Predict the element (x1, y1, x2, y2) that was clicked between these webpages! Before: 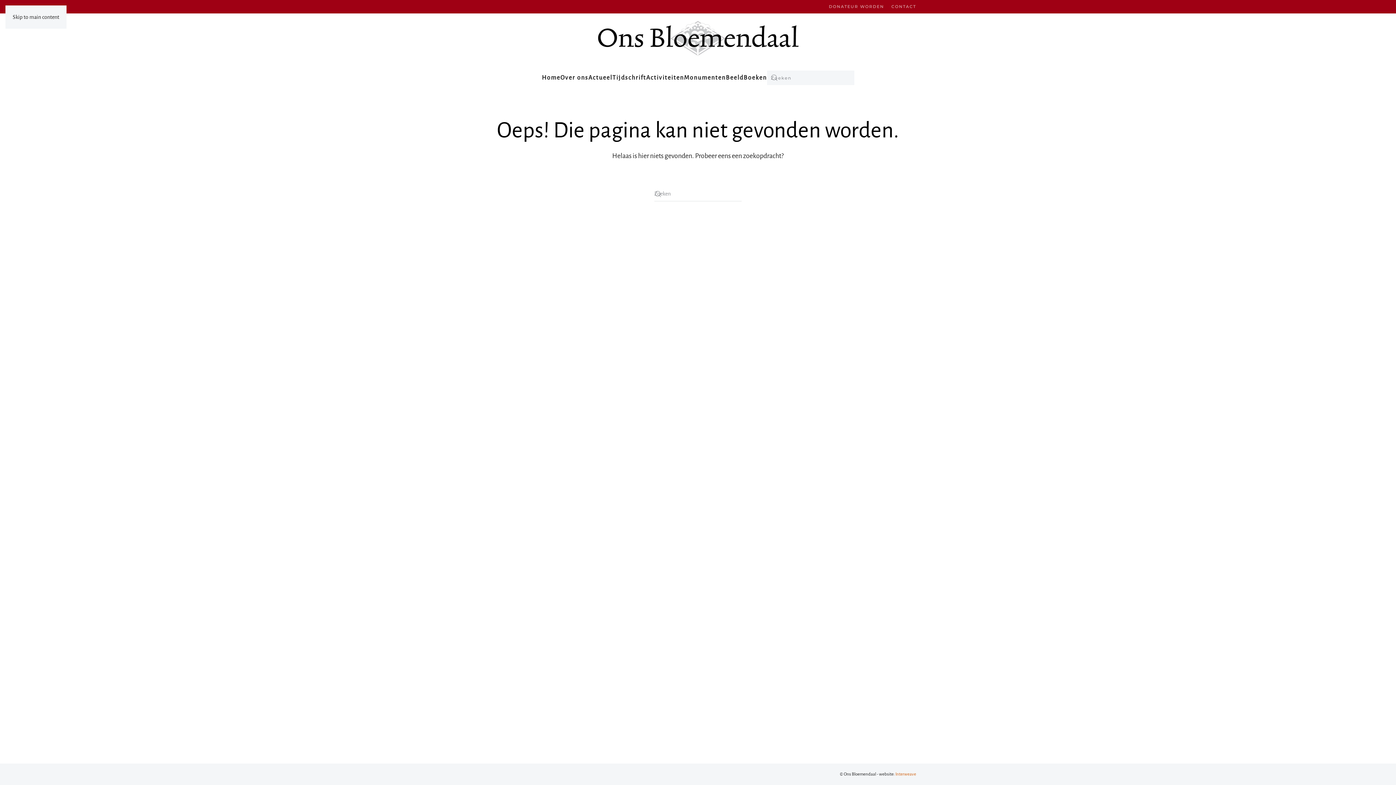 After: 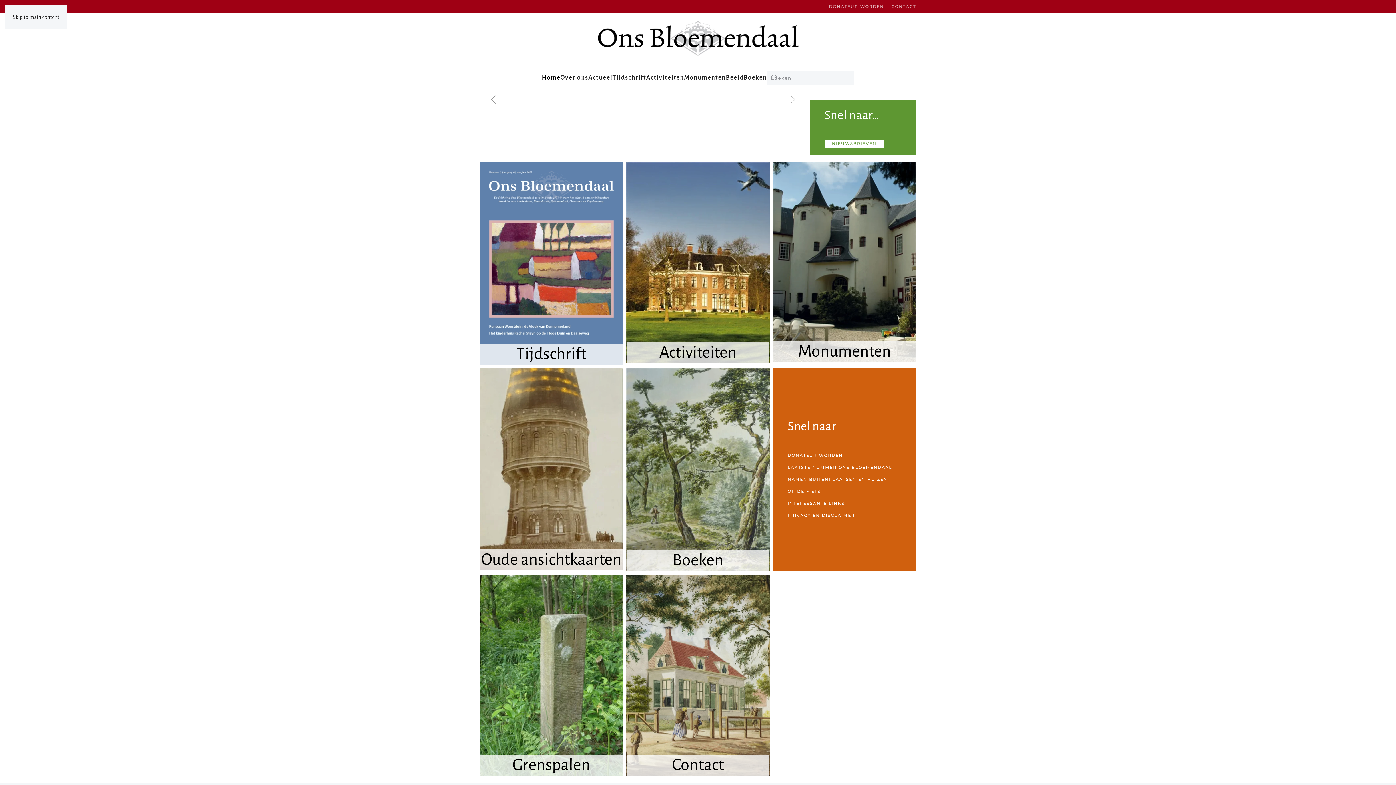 Action: bbox: (542, 63, 560, 92) label: Home